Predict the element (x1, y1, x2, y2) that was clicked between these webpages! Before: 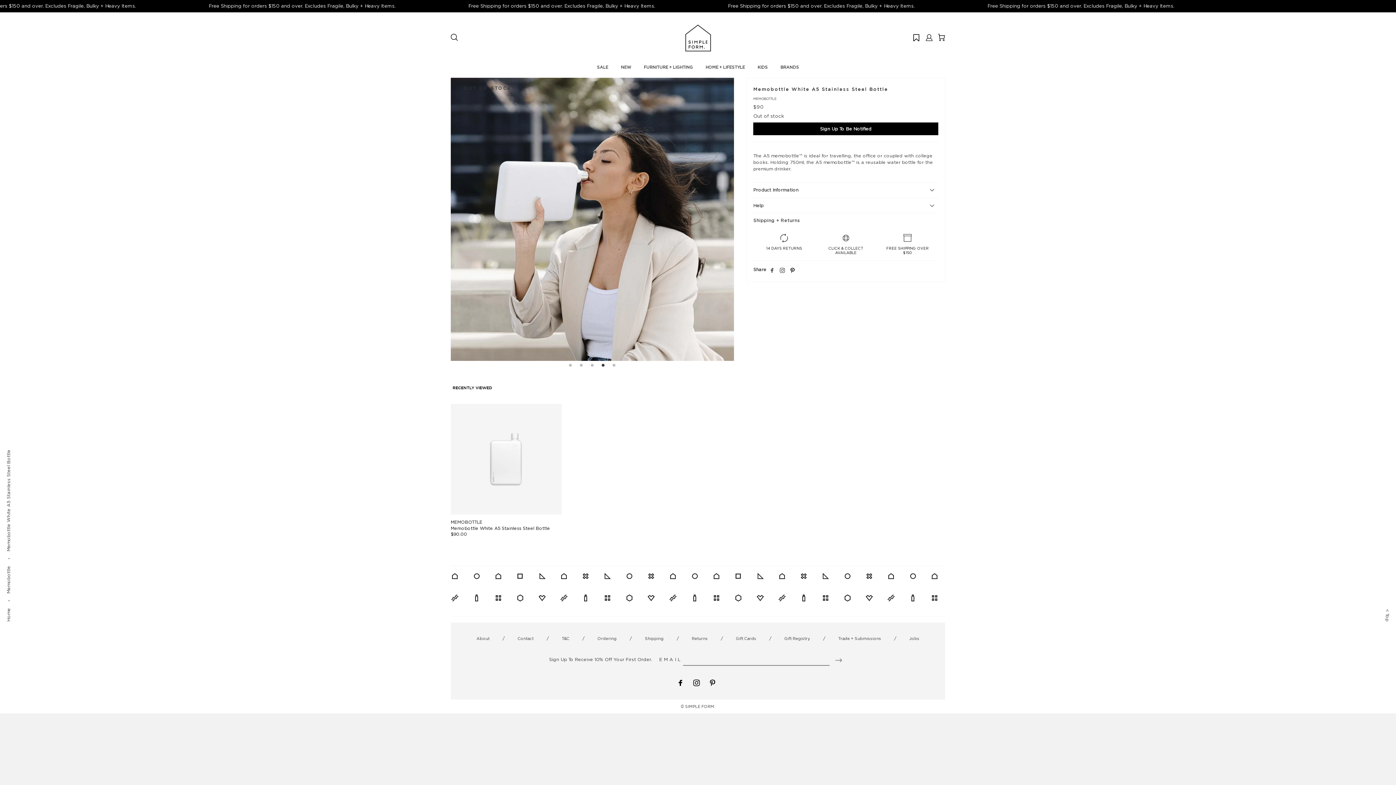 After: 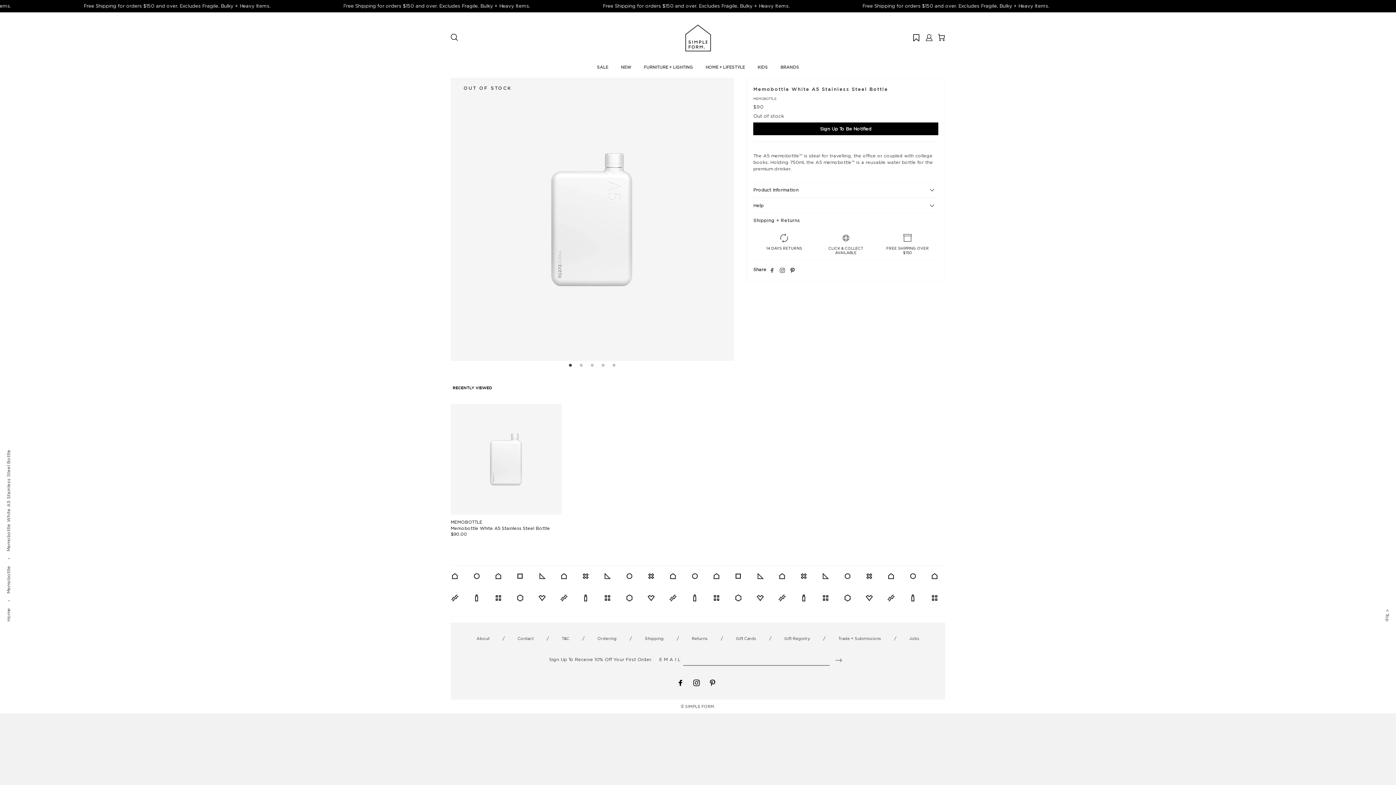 Action: bbox: (788, 266, 797, 275)